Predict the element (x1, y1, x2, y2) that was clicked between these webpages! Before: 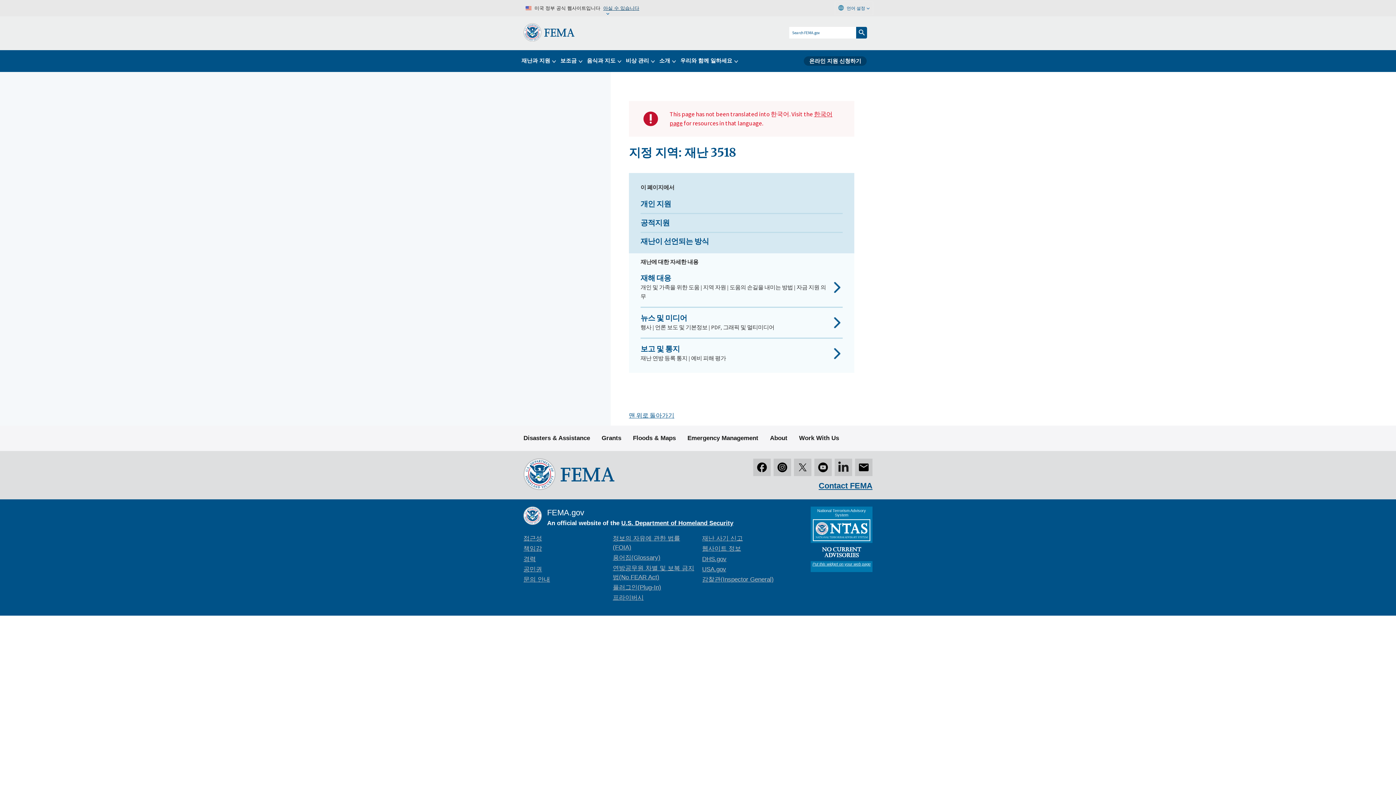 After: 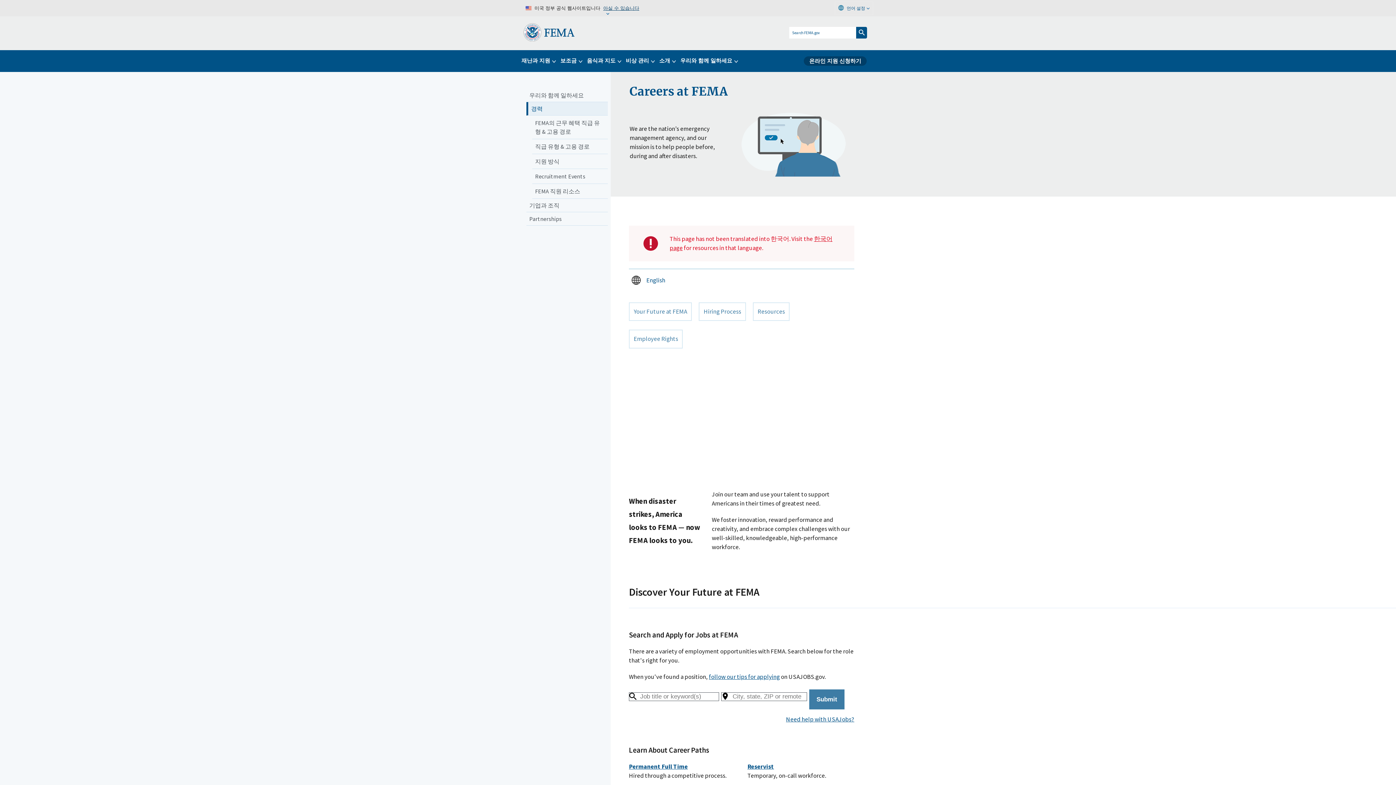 Action: label: Work With Us bbox: (799, 429, 839, 447)